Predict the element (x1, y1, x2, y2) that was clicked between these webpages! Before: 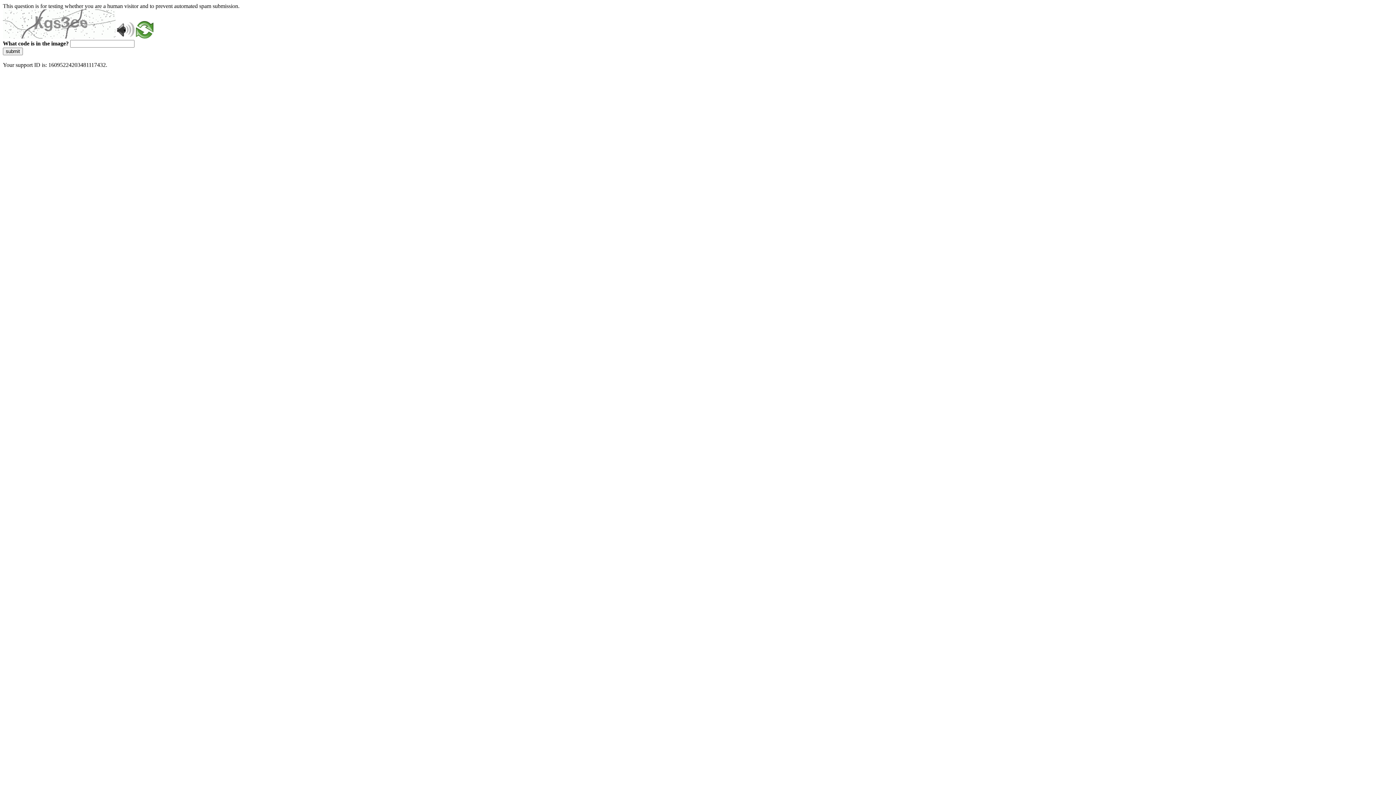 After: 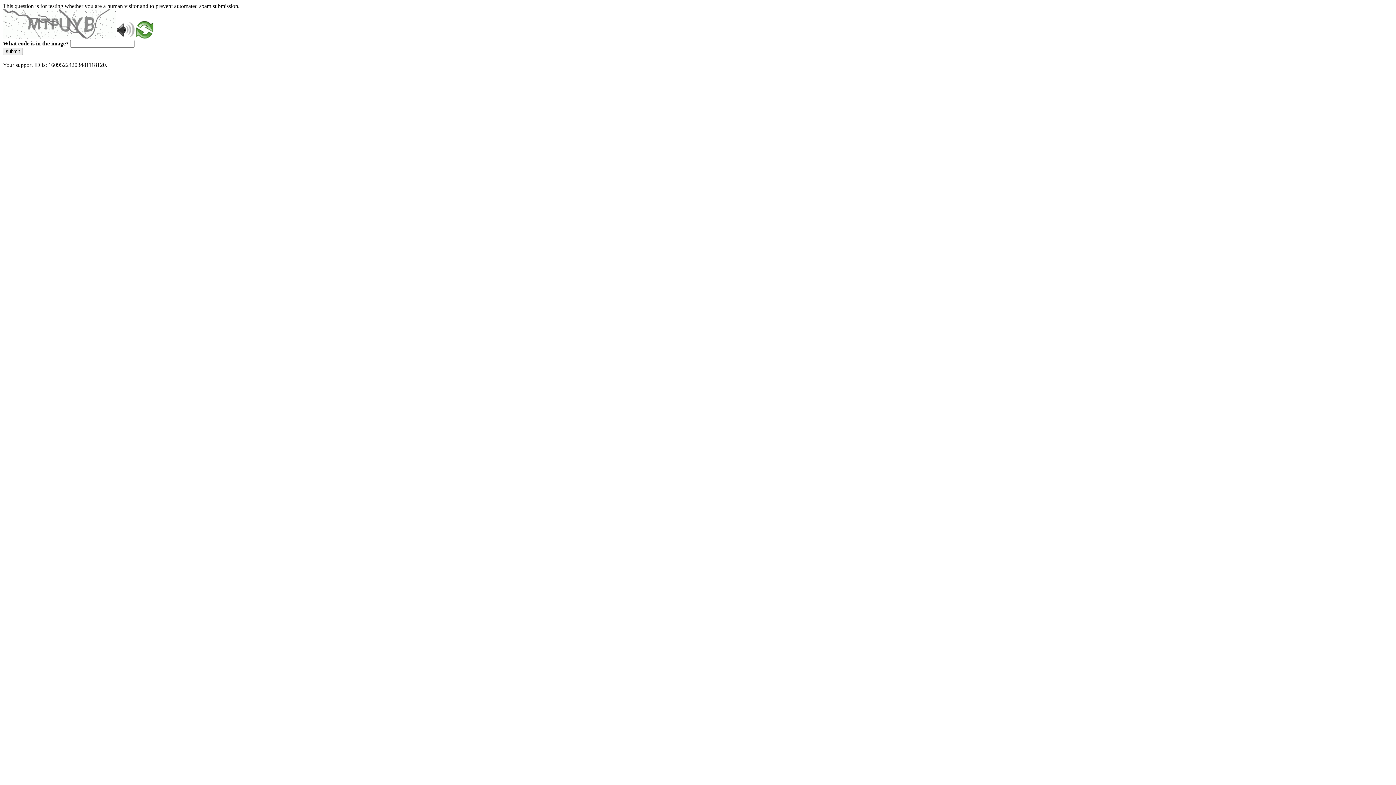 Action: bbox: (136, 33, 153, 39)